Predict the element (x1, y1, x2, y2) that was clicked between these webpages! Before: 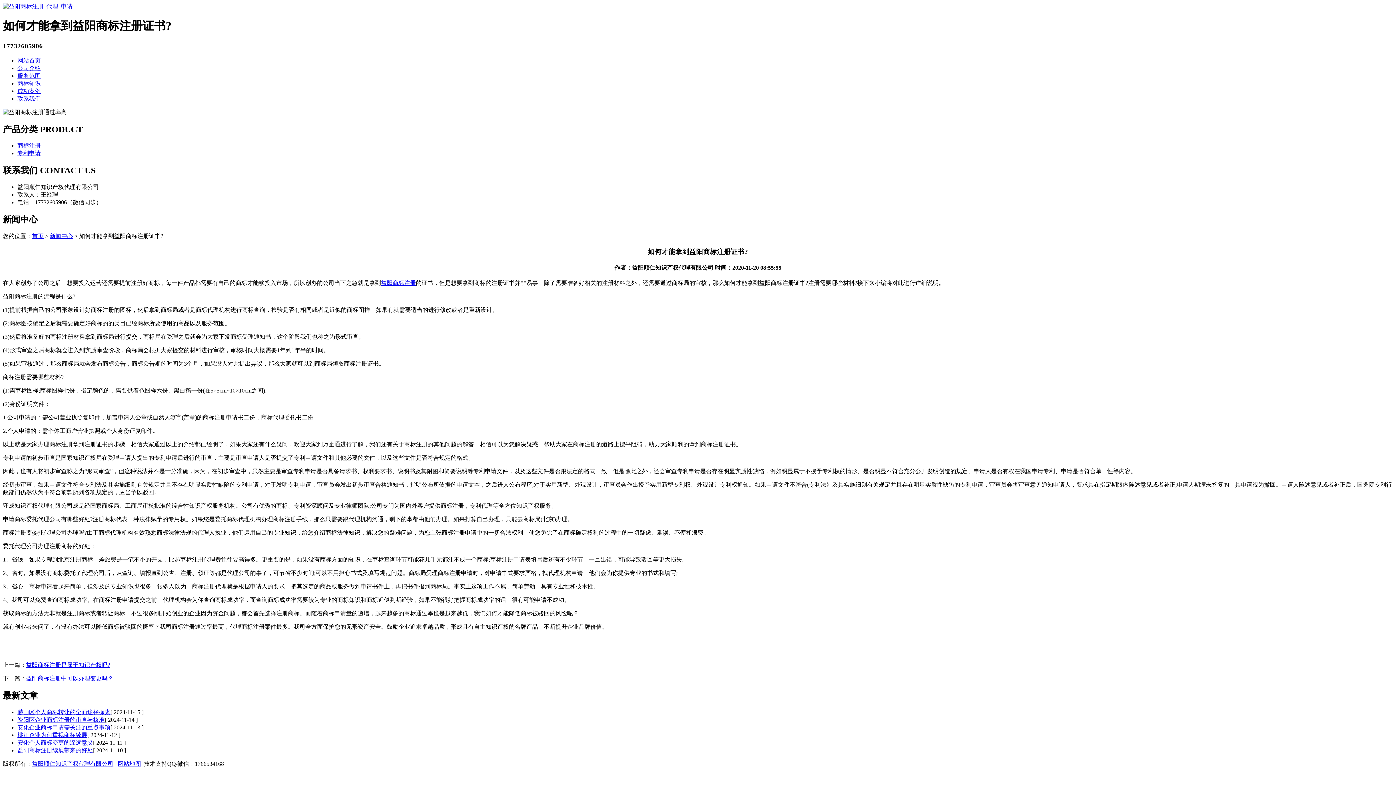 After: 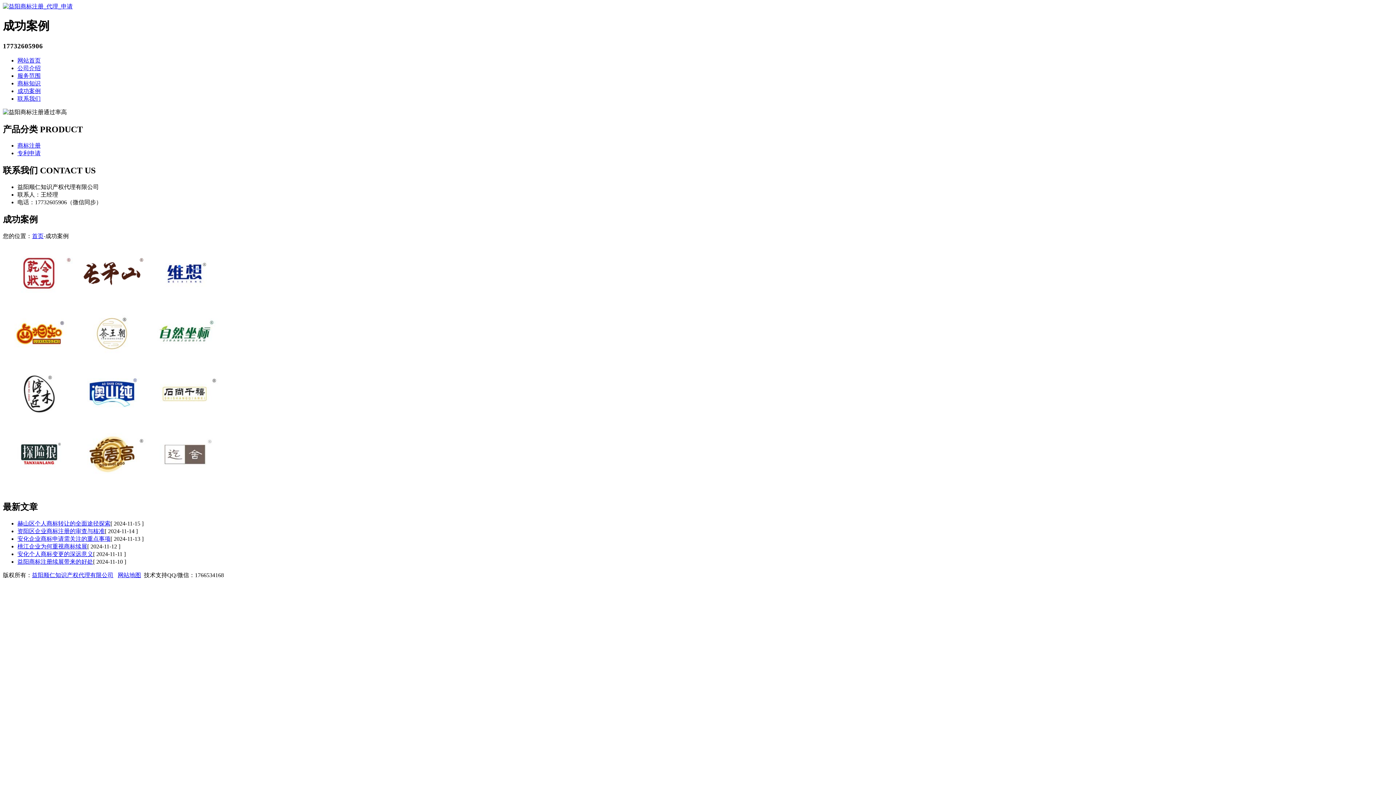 Action: label: 成功案例 bbox: (17, 87, 40, 94)